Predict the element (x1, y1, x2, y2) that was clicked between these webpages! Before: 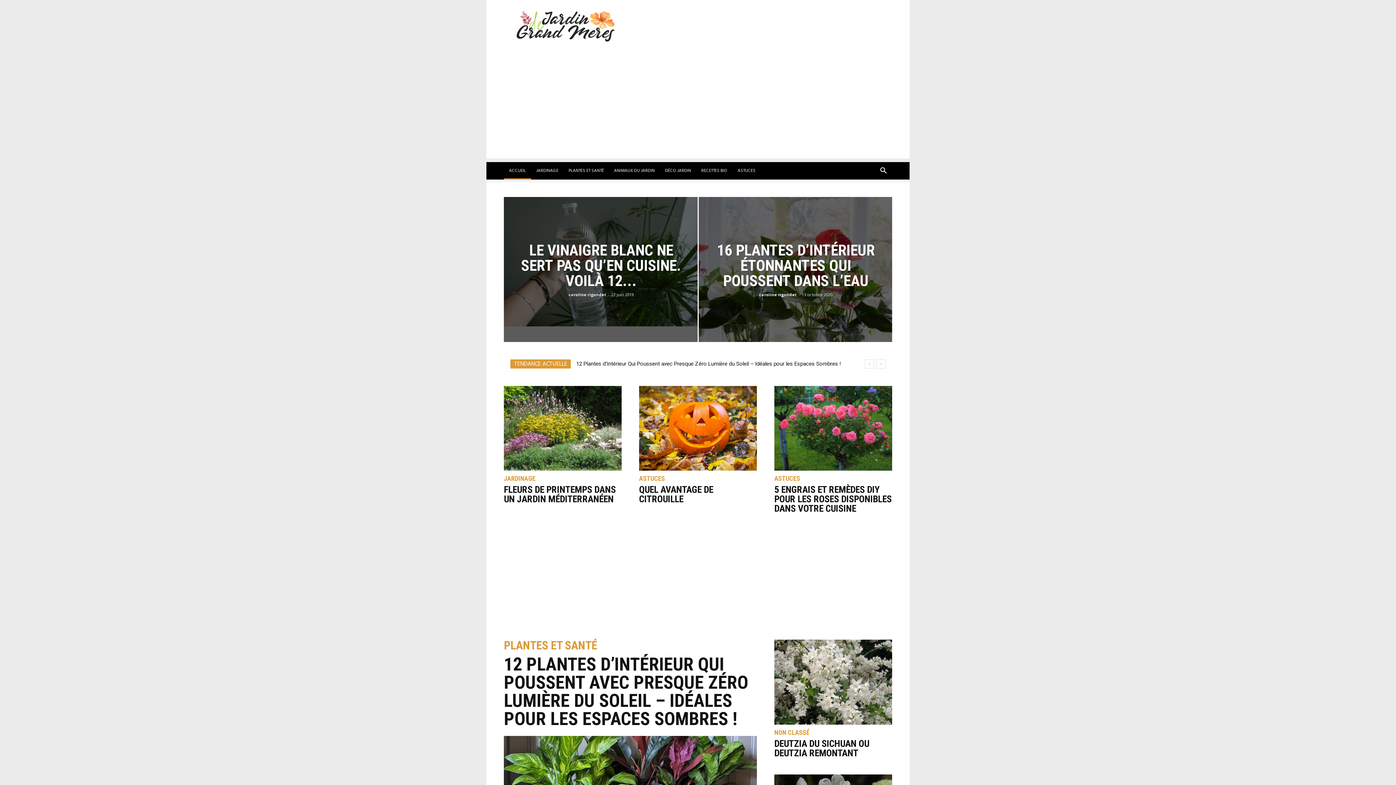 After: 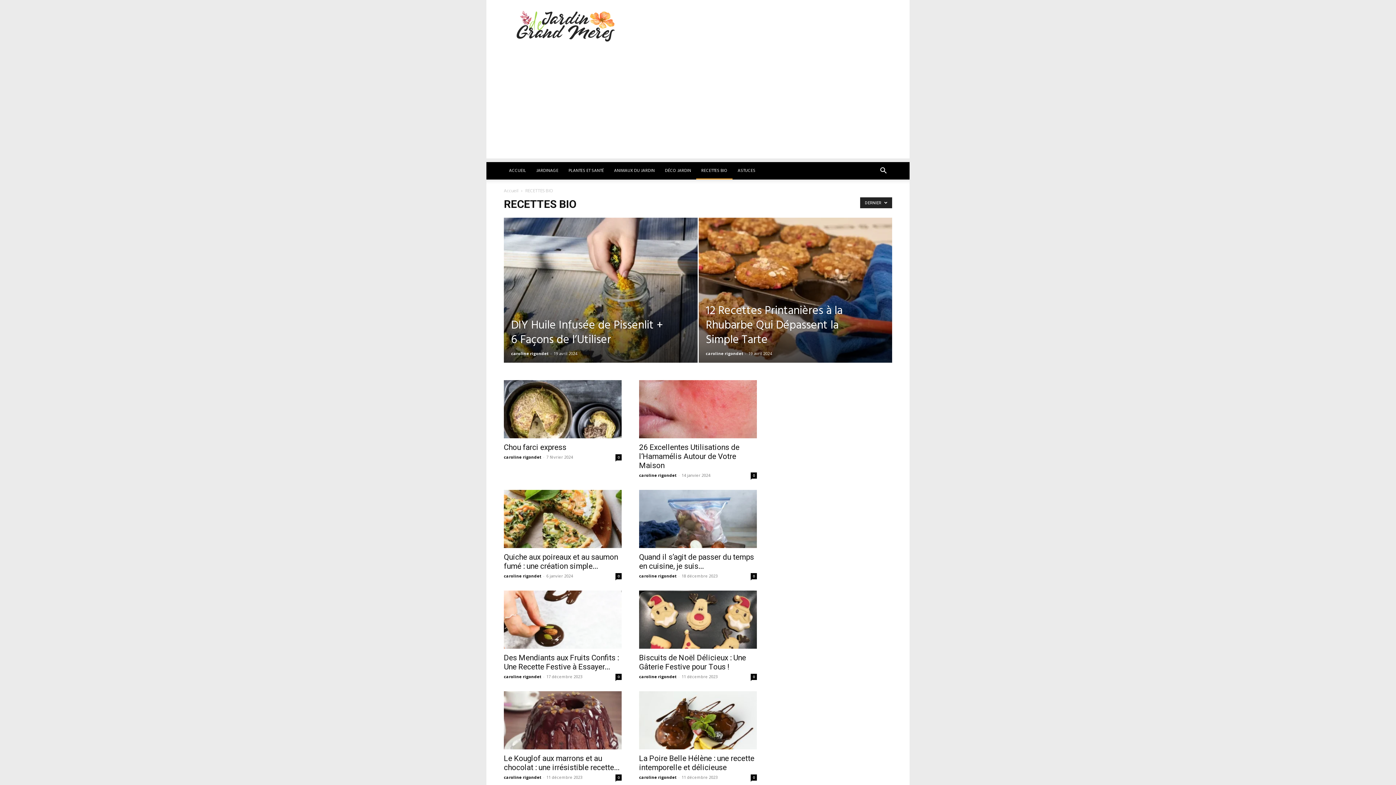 Action: bbox: (696, 162, 732, 179) label: RECETTES BIO